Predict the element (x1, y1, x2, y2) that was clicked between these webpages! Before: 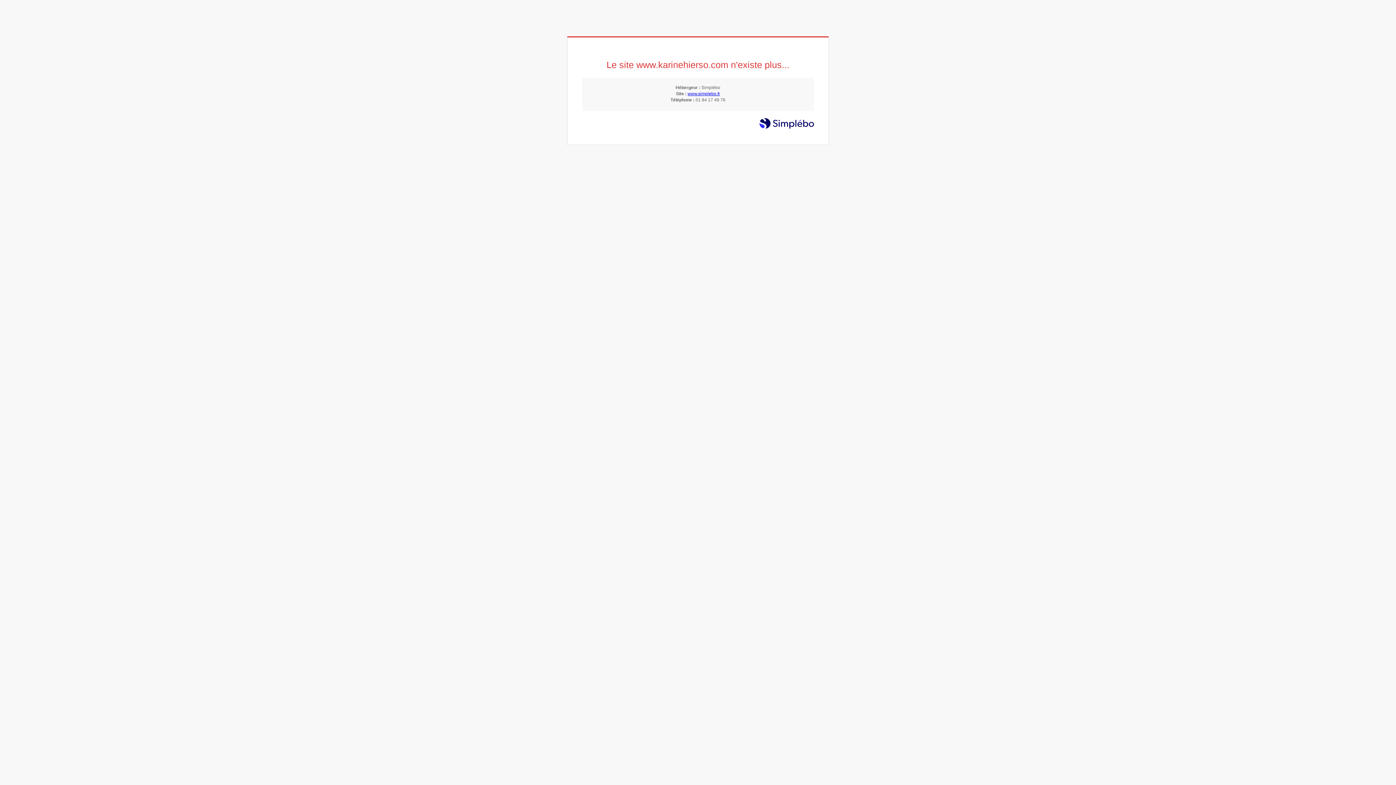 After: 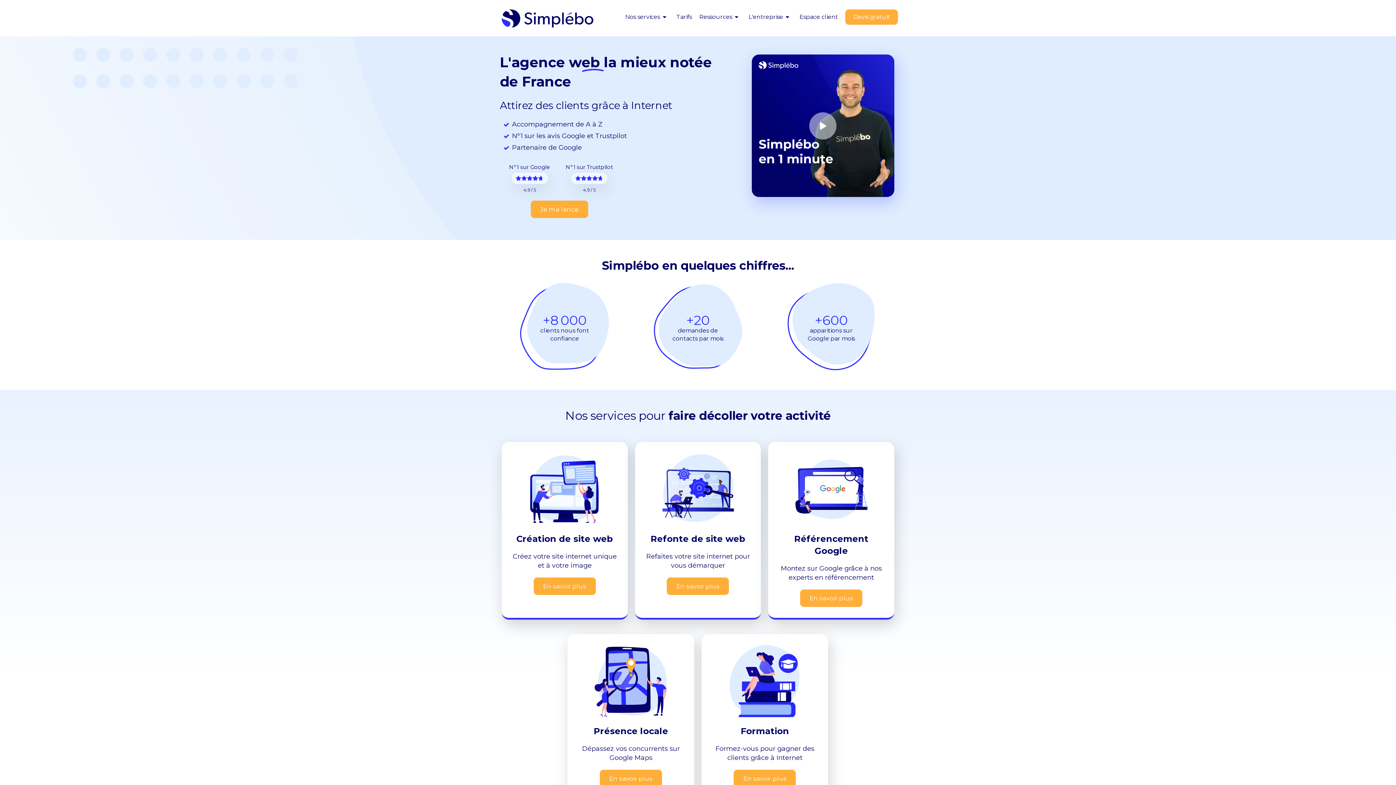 Action: label: www.simplebo.fr bbox: (687, 91, 720, 96)